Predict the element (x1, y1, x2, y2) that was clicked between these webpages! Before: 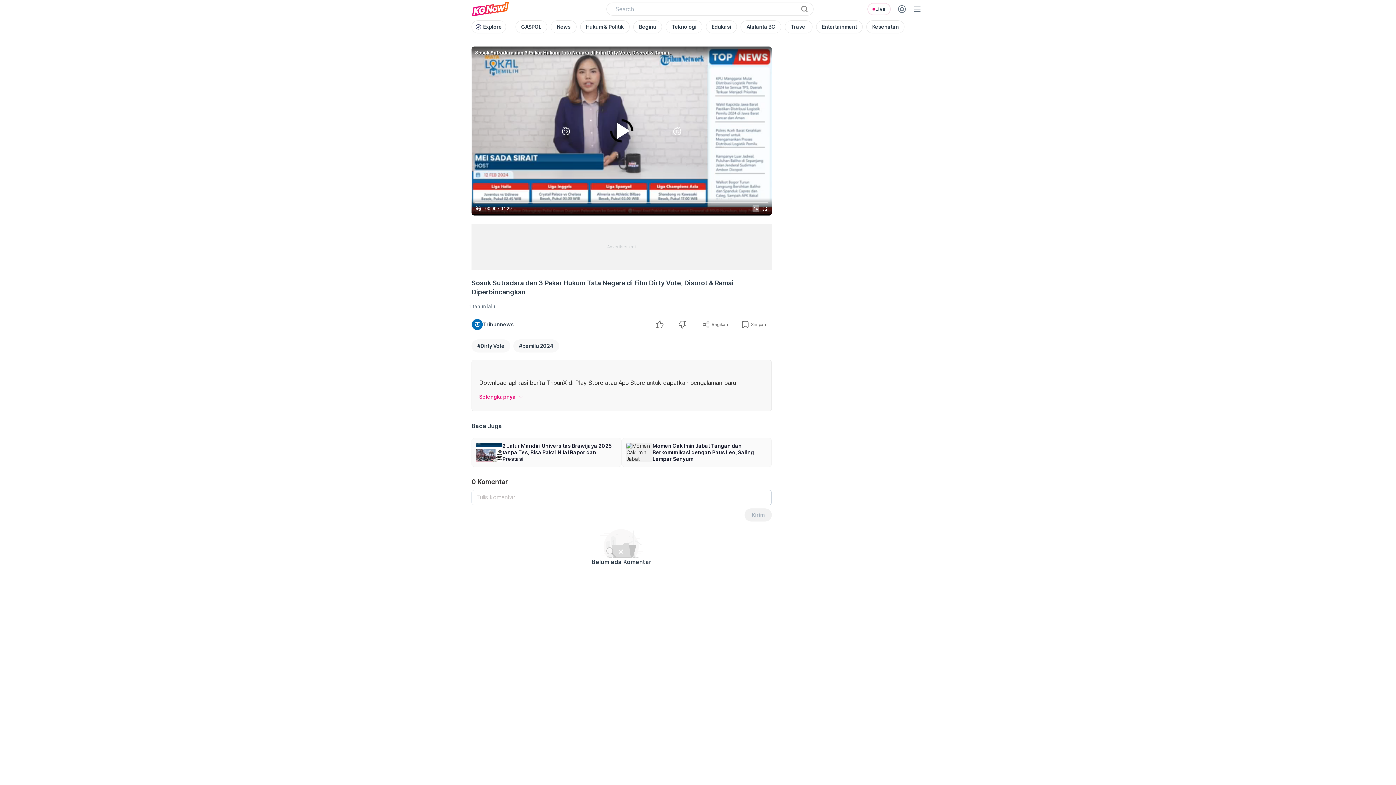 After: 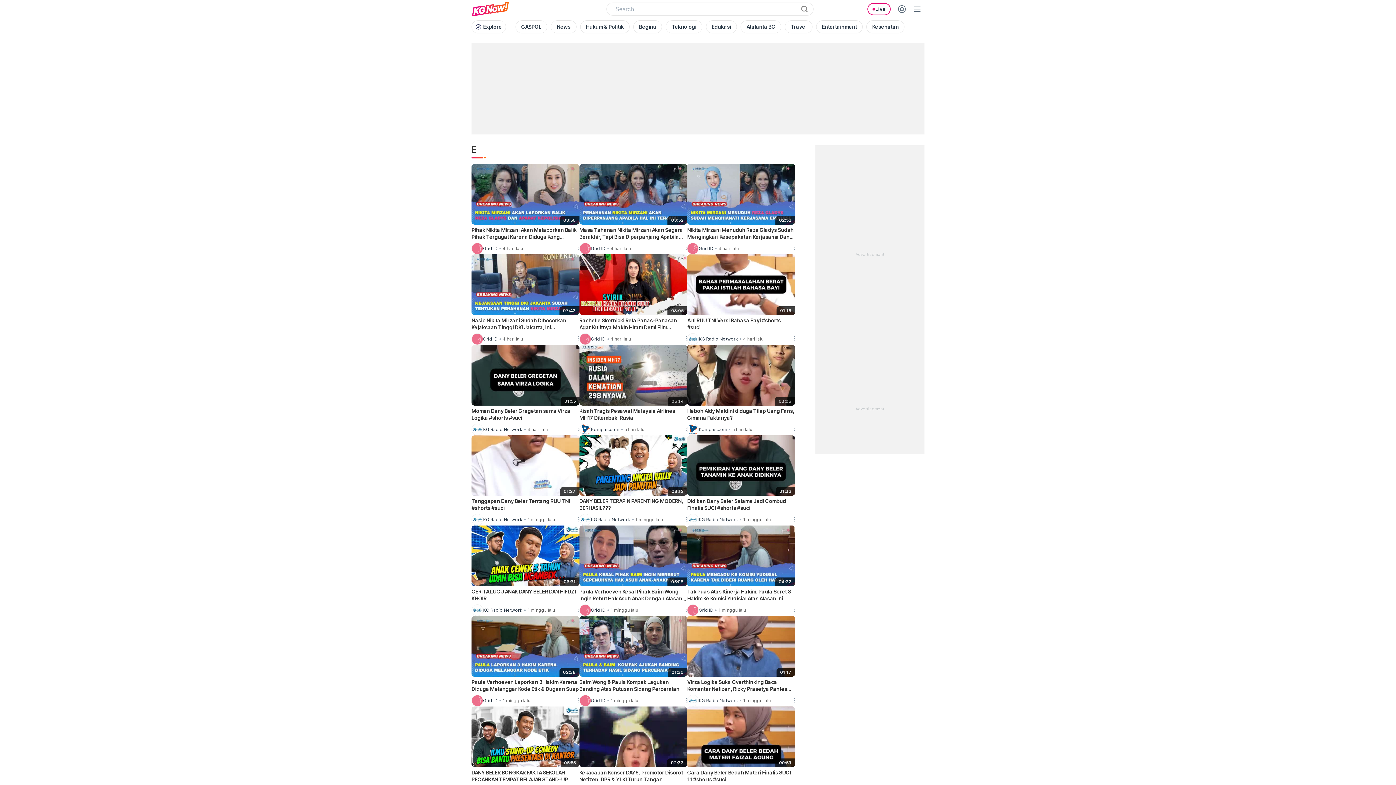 Action: bbox: (814, 18, 864, 35) label: Entertainment